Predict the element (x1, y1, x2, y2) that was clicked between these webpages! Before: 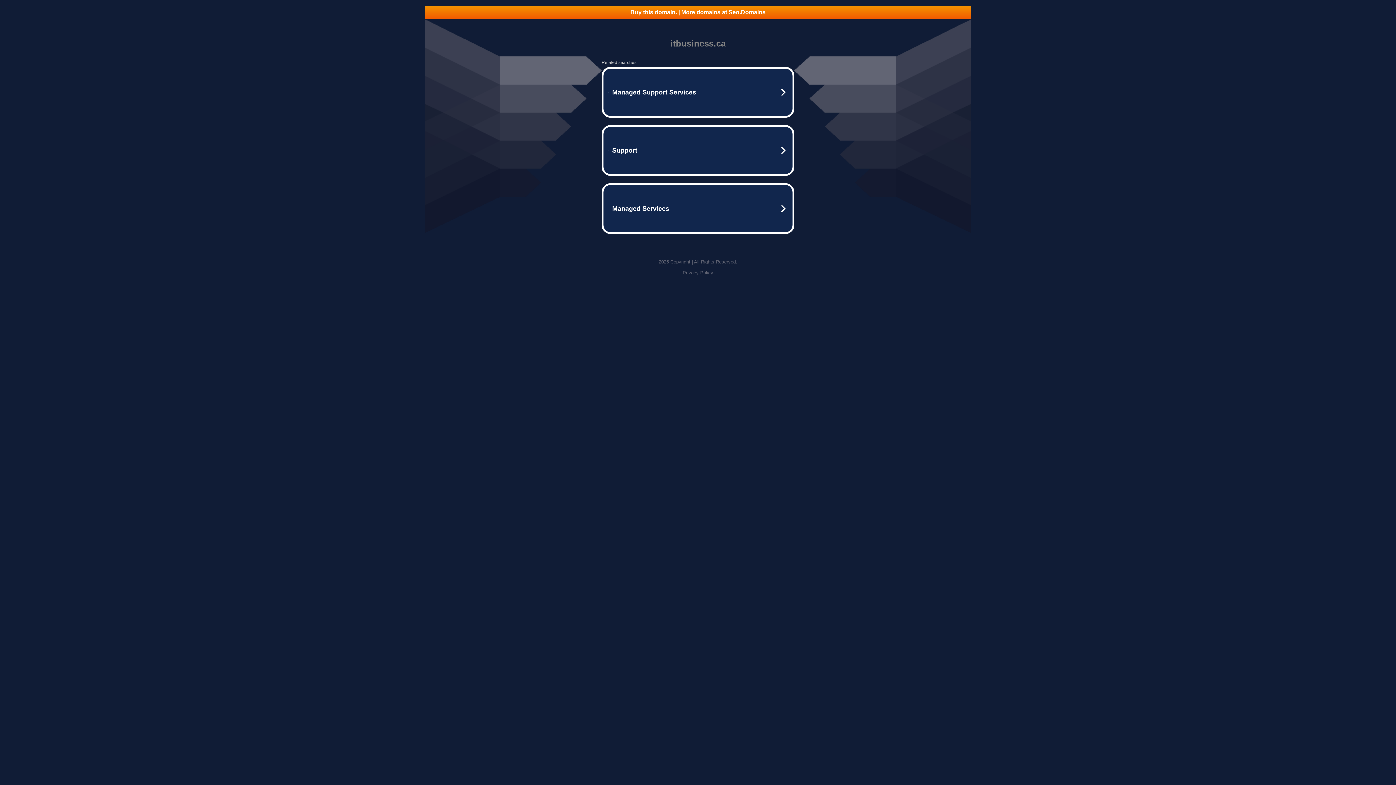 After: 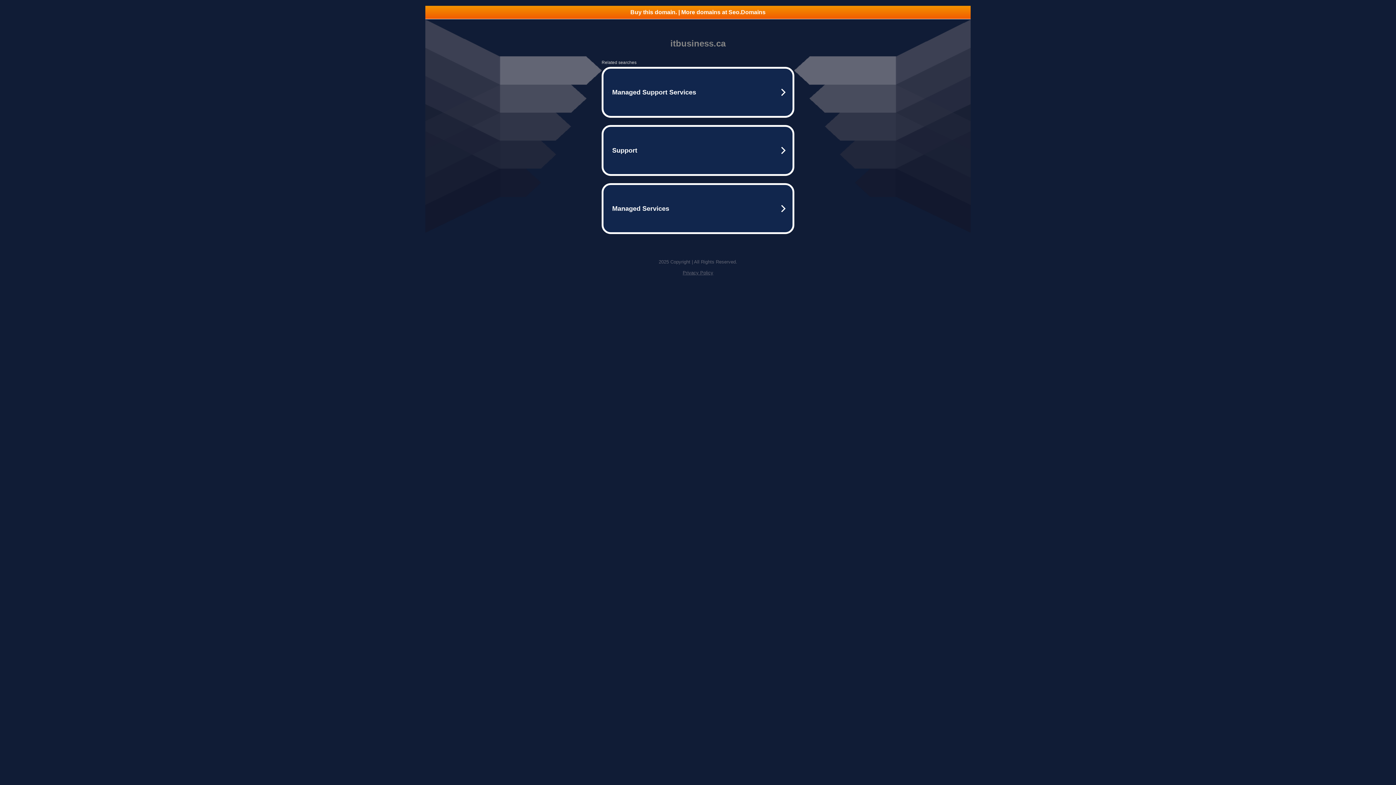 Action: label: Privacy Policy bbox: (682, 270, 713, 275)